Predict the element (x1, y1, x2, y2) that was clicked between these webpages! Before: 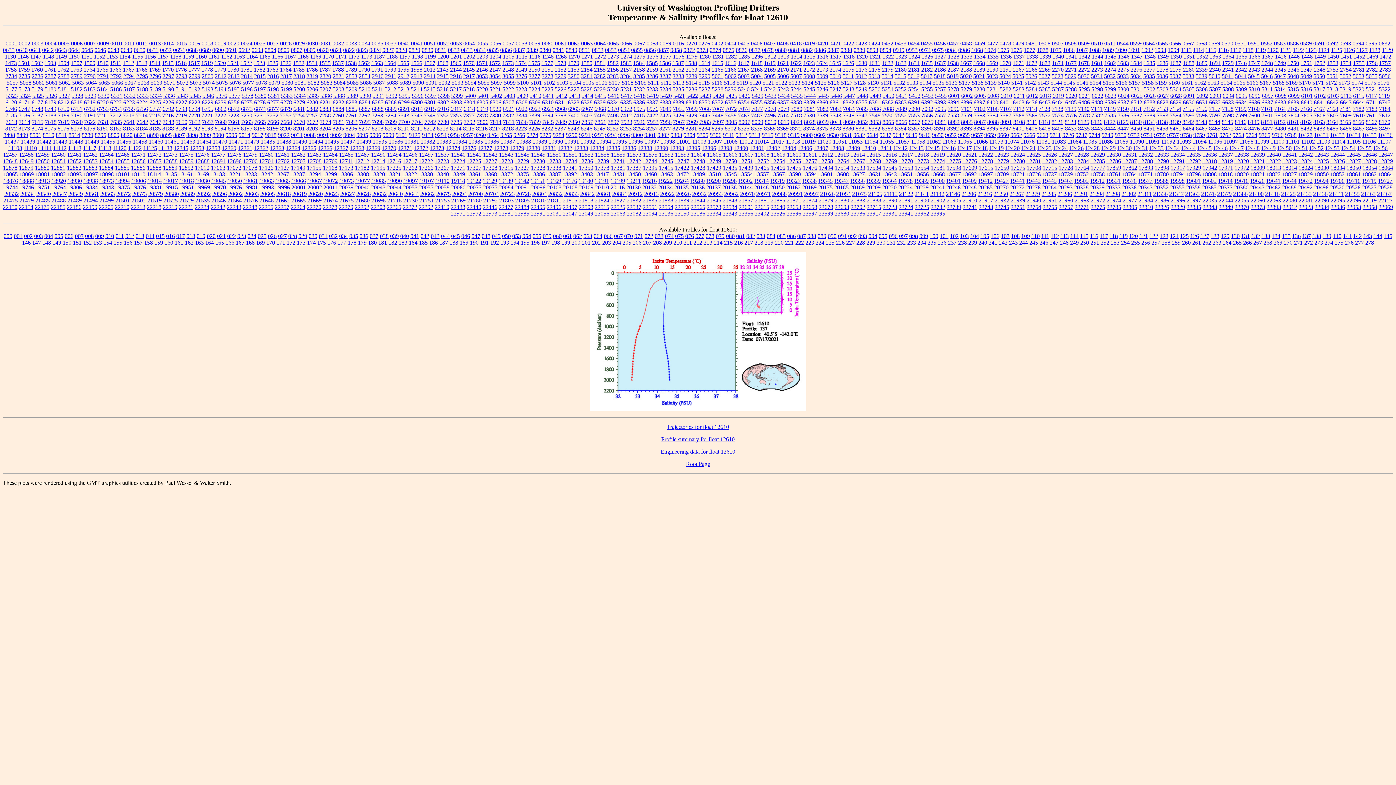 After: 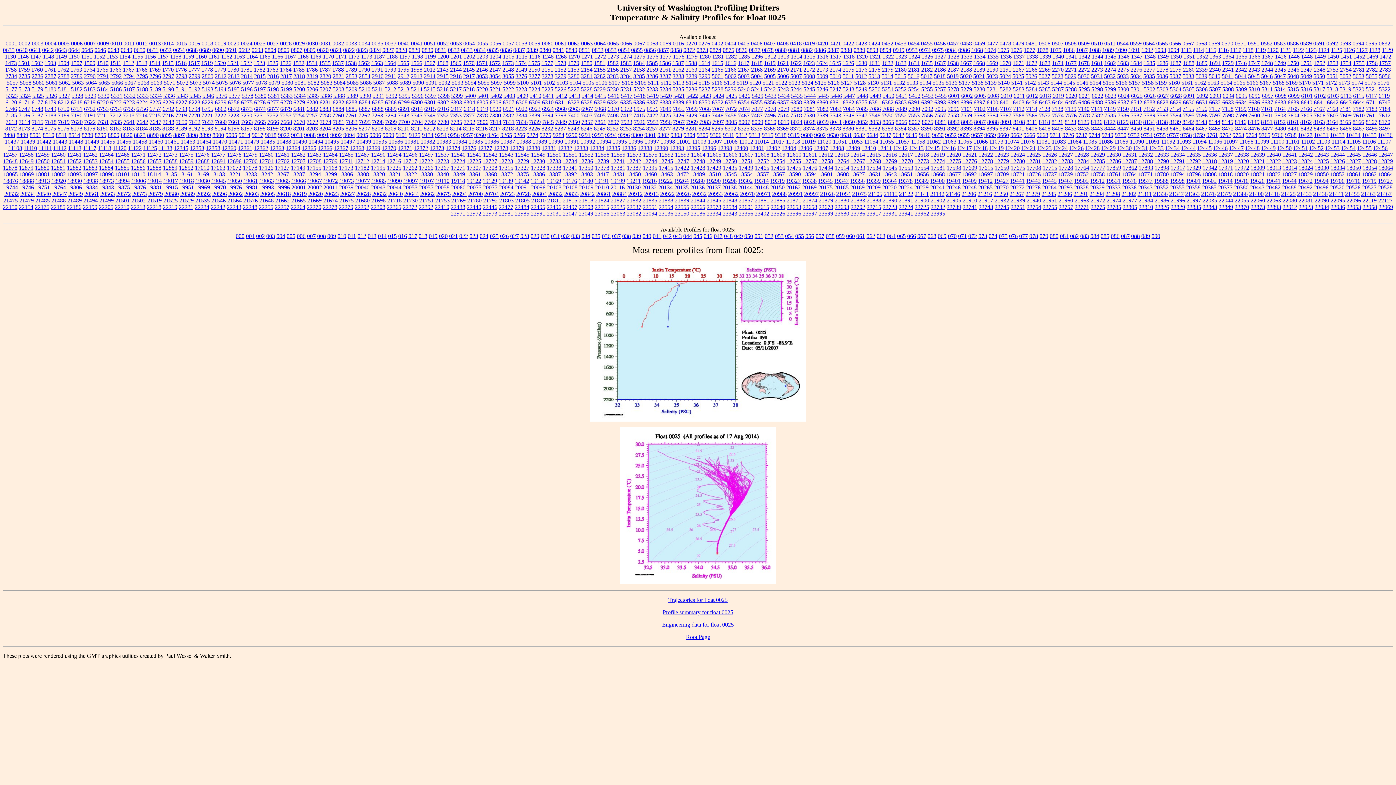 Action: label: 0025 bbox: (254, 40, 265, 46)